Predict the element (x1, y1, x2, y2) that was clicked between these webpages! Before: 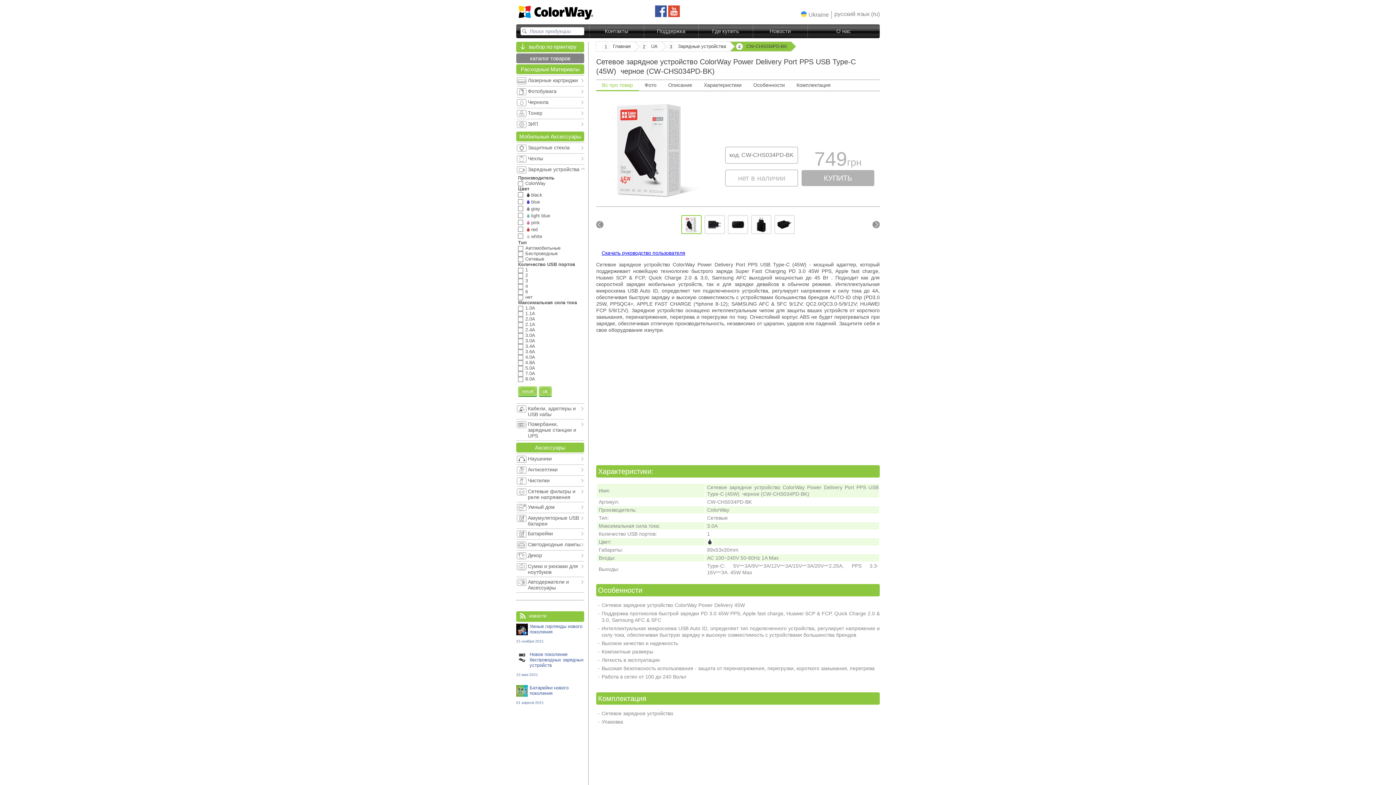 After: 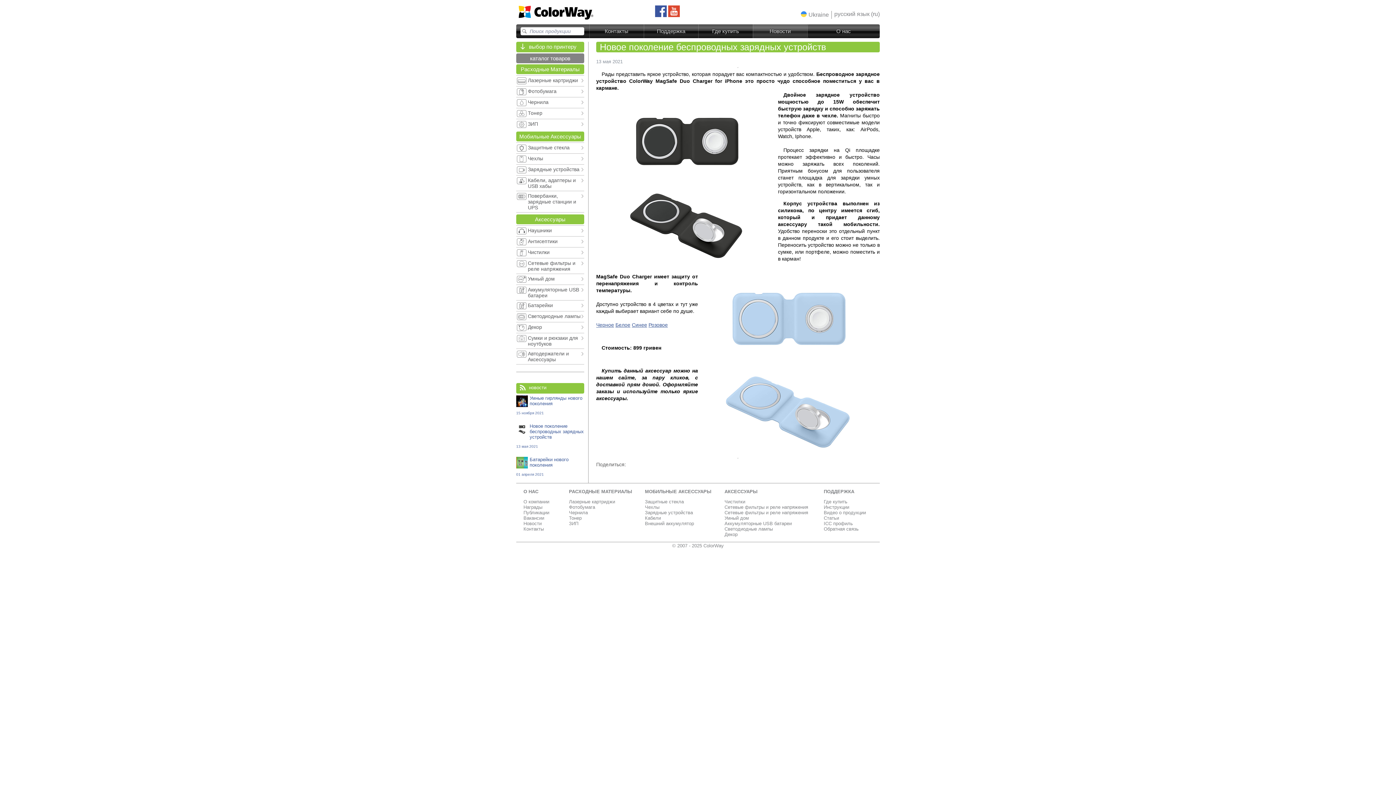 Action: bbox: (516, 652, 528, 663)